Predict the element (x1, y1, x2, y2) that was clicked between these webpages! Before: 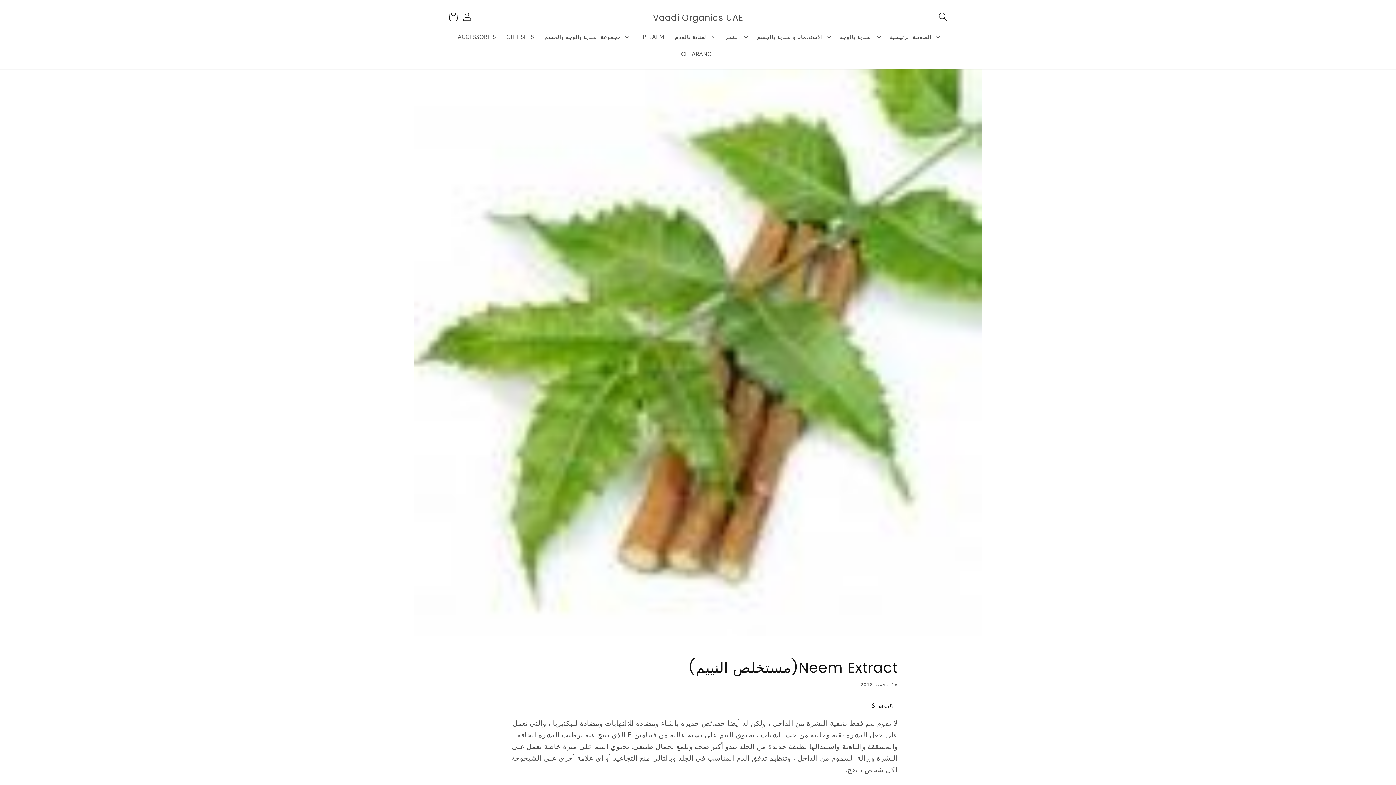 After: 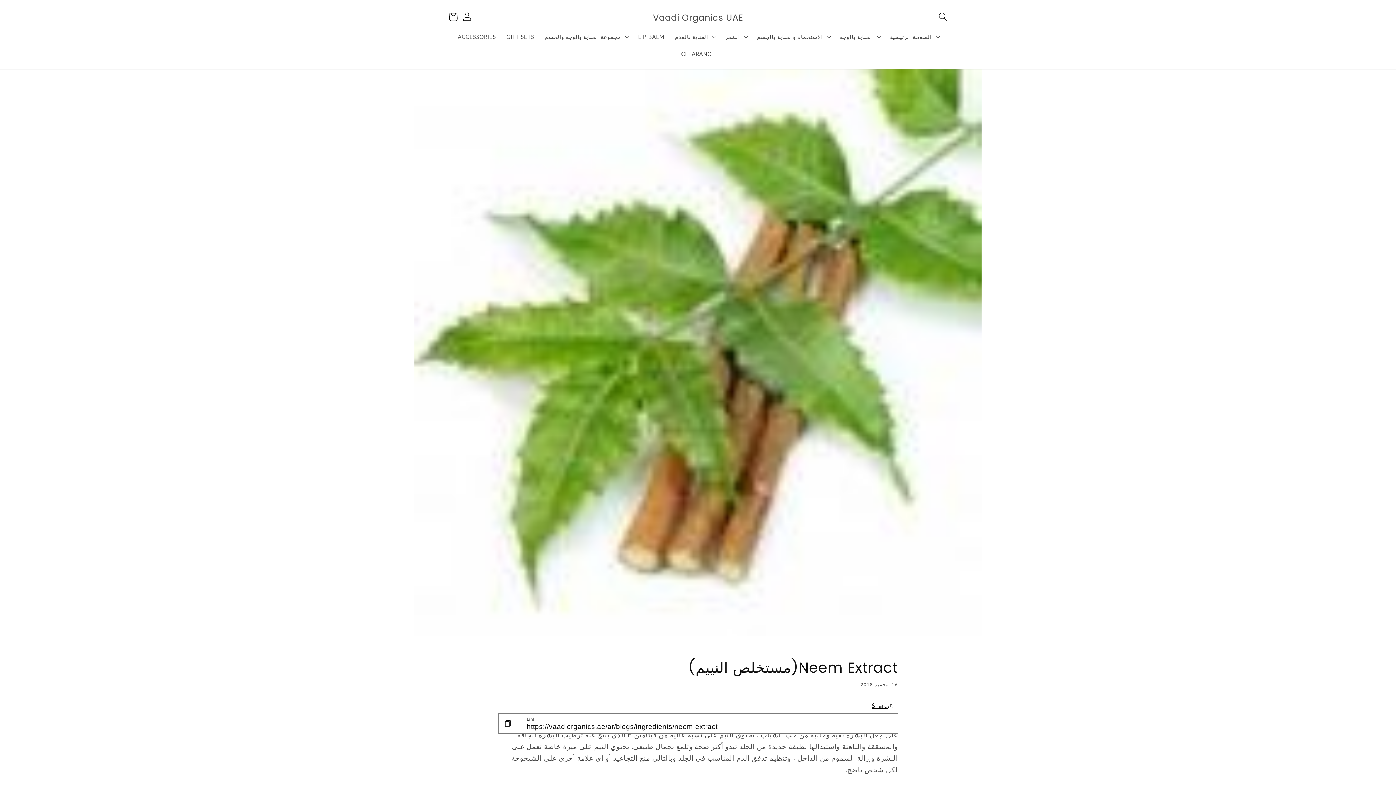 Action: bbox: (871, 700, 898, 711) label: Share